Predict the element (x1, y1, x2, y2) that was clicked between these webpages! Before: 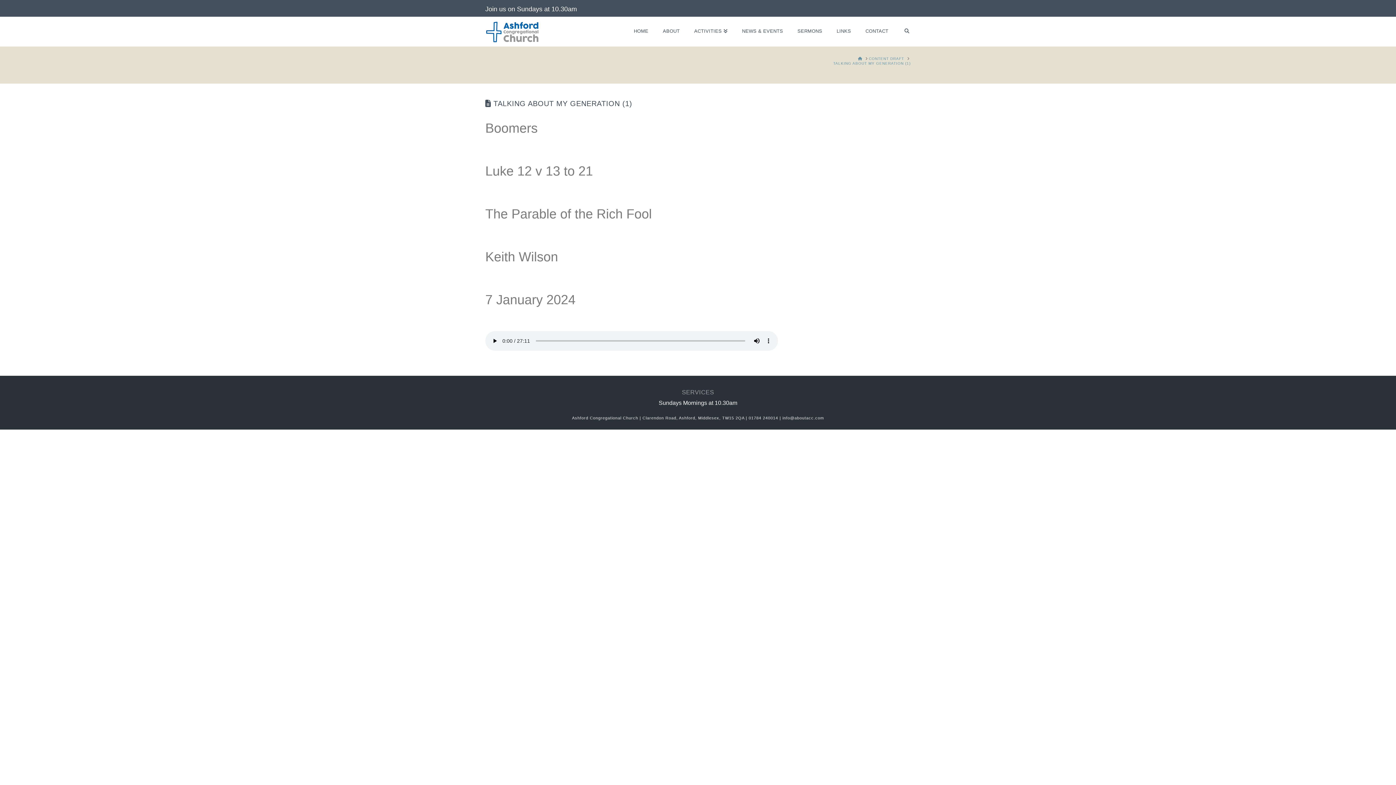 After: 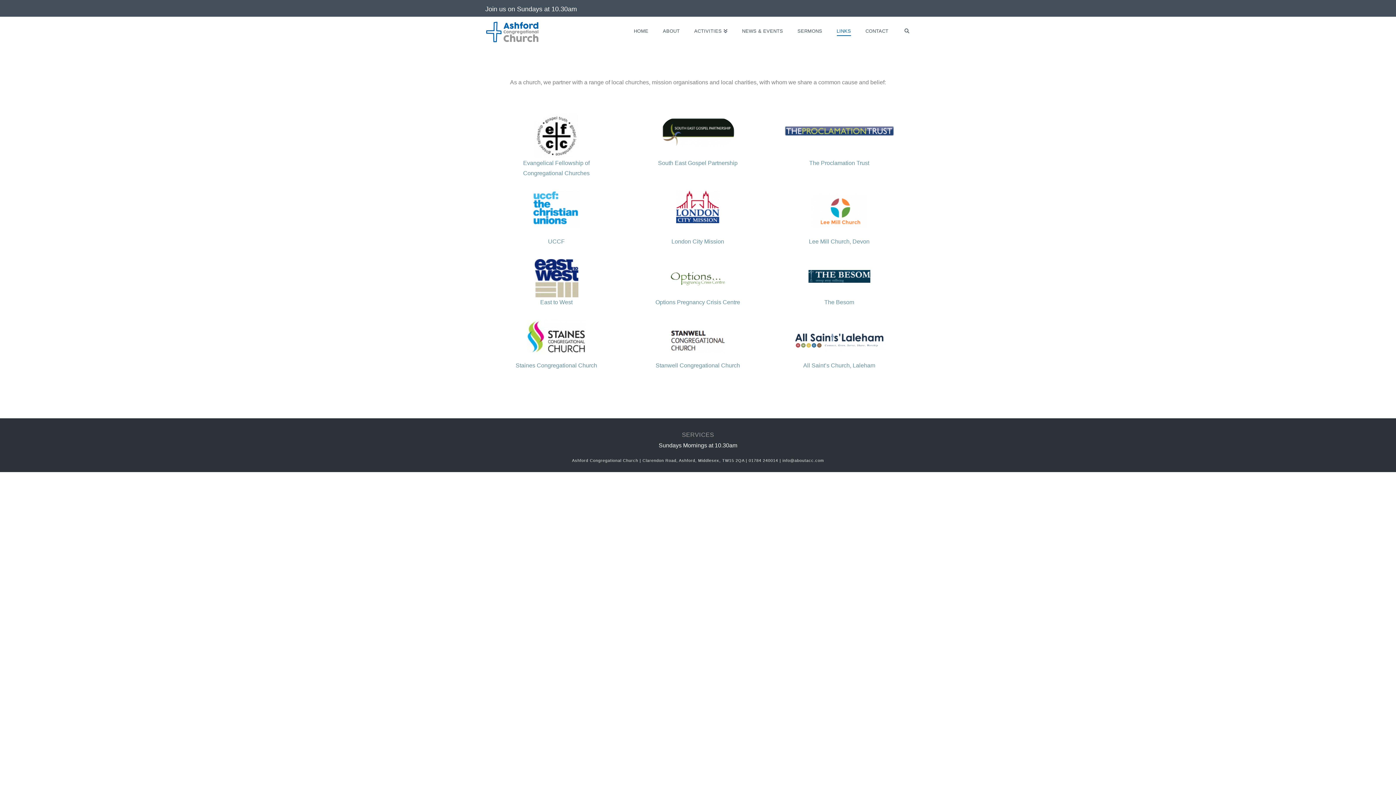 Action: label: LINKS bbox: (829, 16, 858, 38)